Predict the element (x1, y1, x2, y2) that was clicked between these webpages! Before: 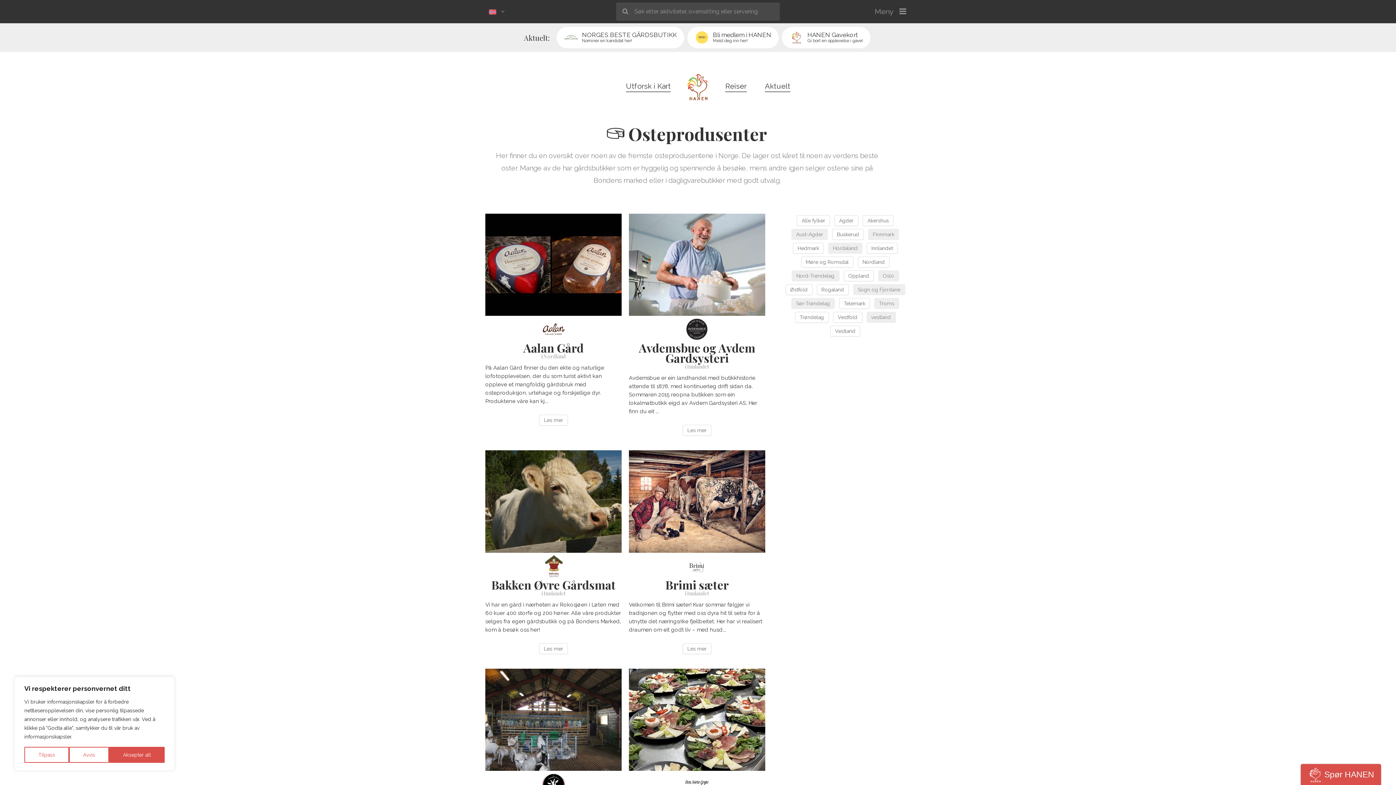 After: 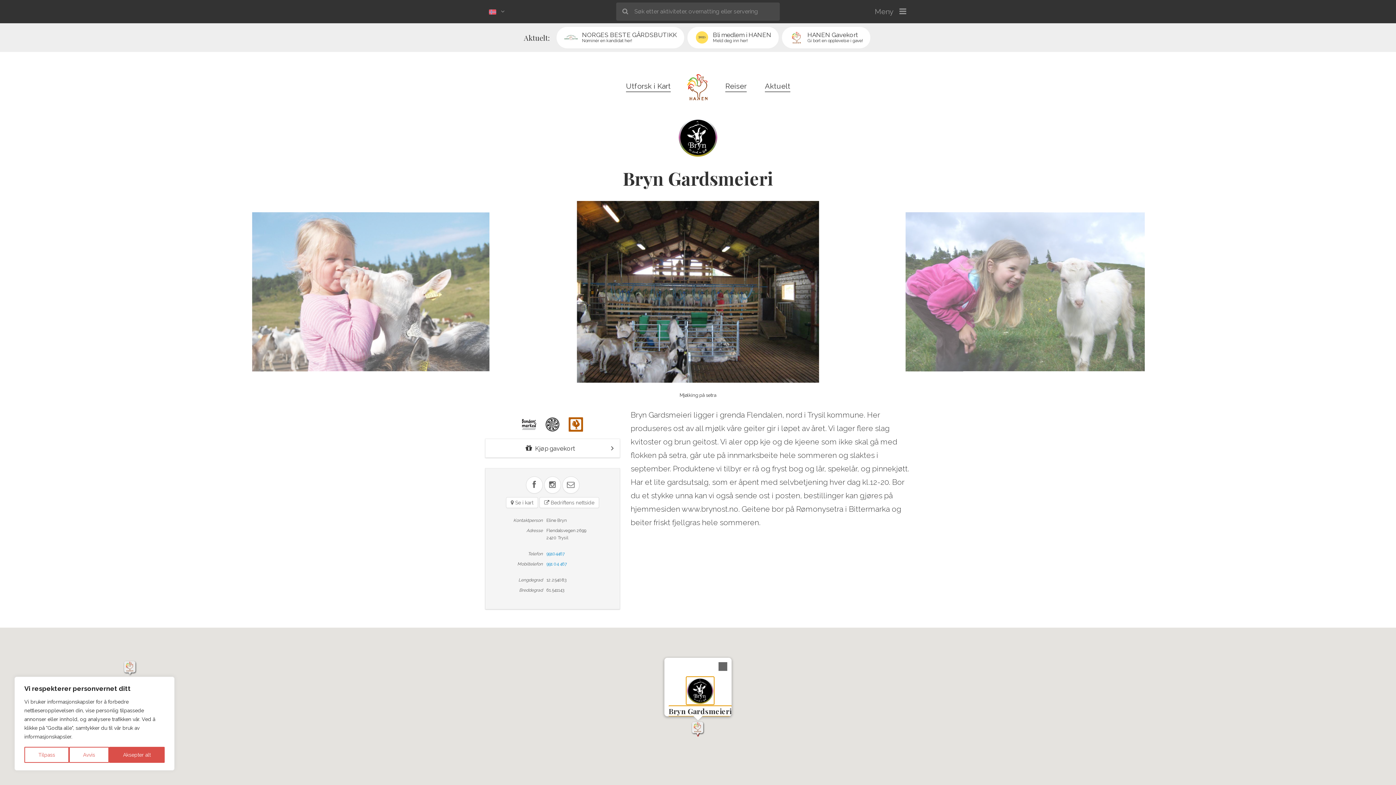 Action: bbox: (485, 716, 621, 723)